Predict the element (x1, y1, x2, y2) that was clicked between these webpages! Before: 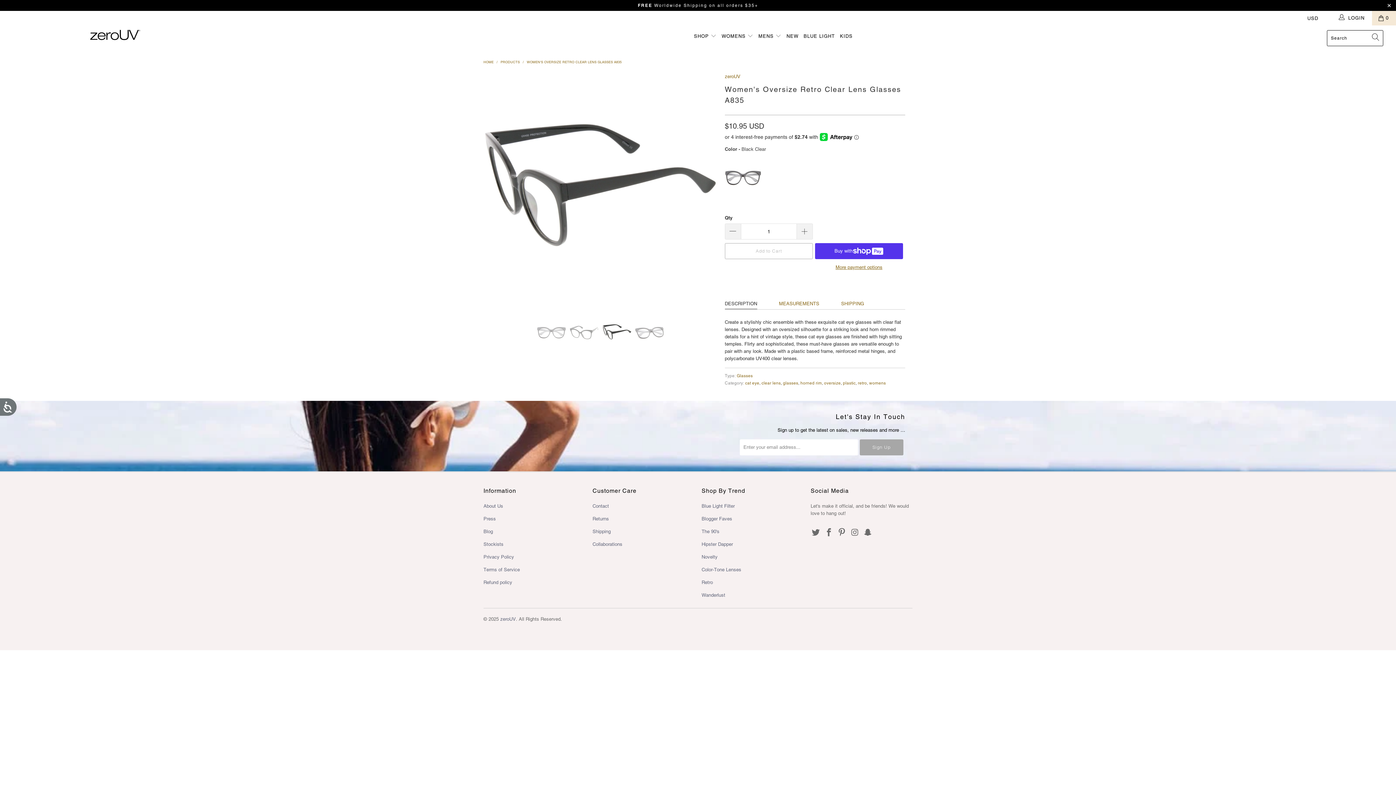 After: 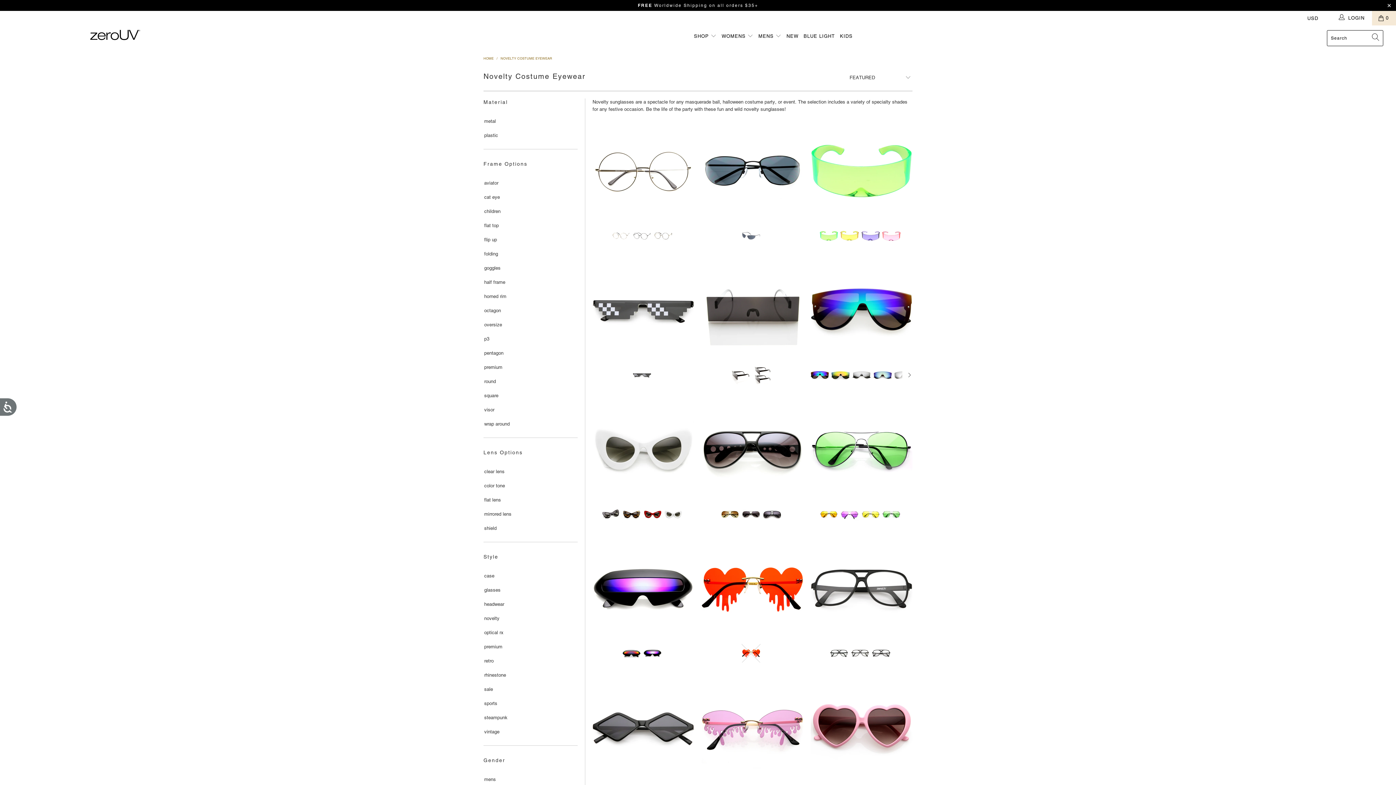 Action: label: Novelty bbox: (701, 554, 717, 559)